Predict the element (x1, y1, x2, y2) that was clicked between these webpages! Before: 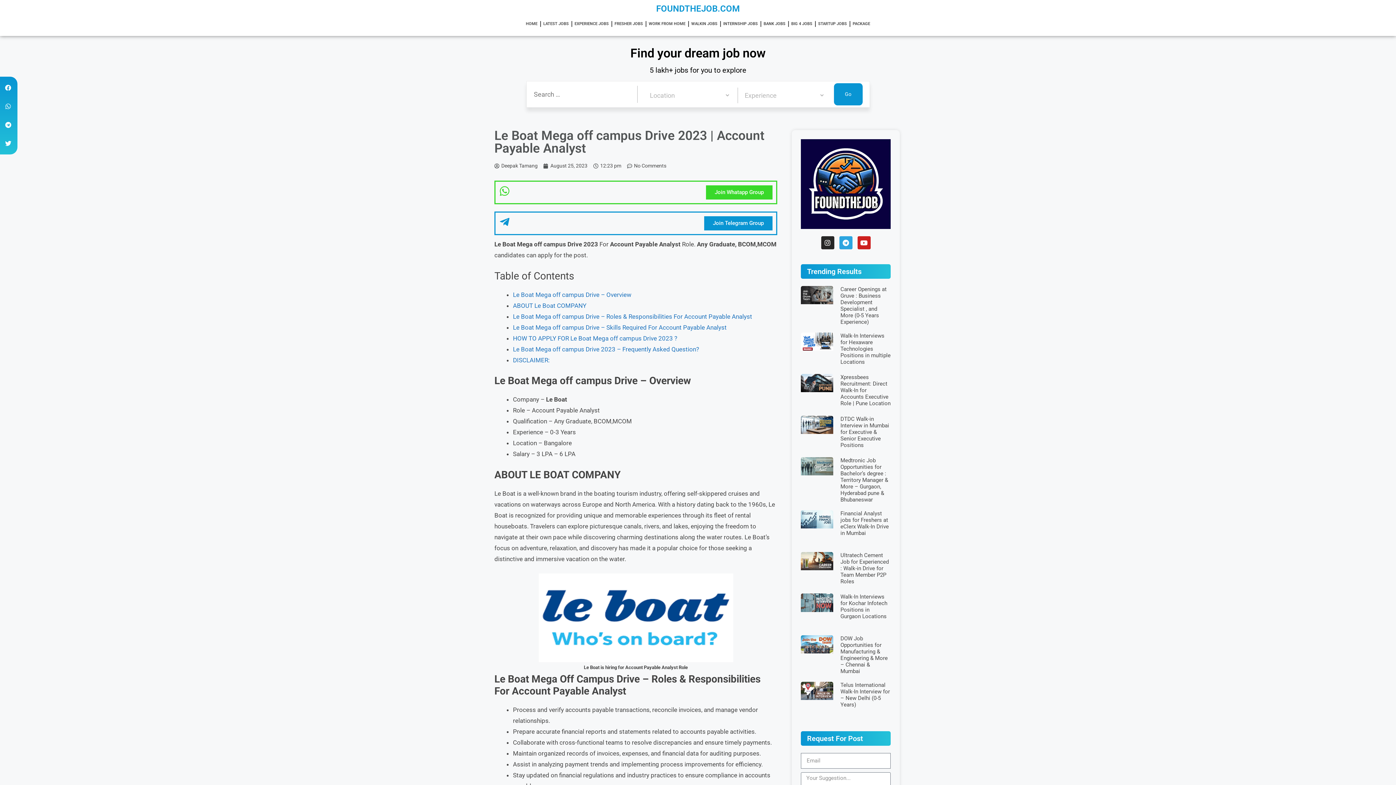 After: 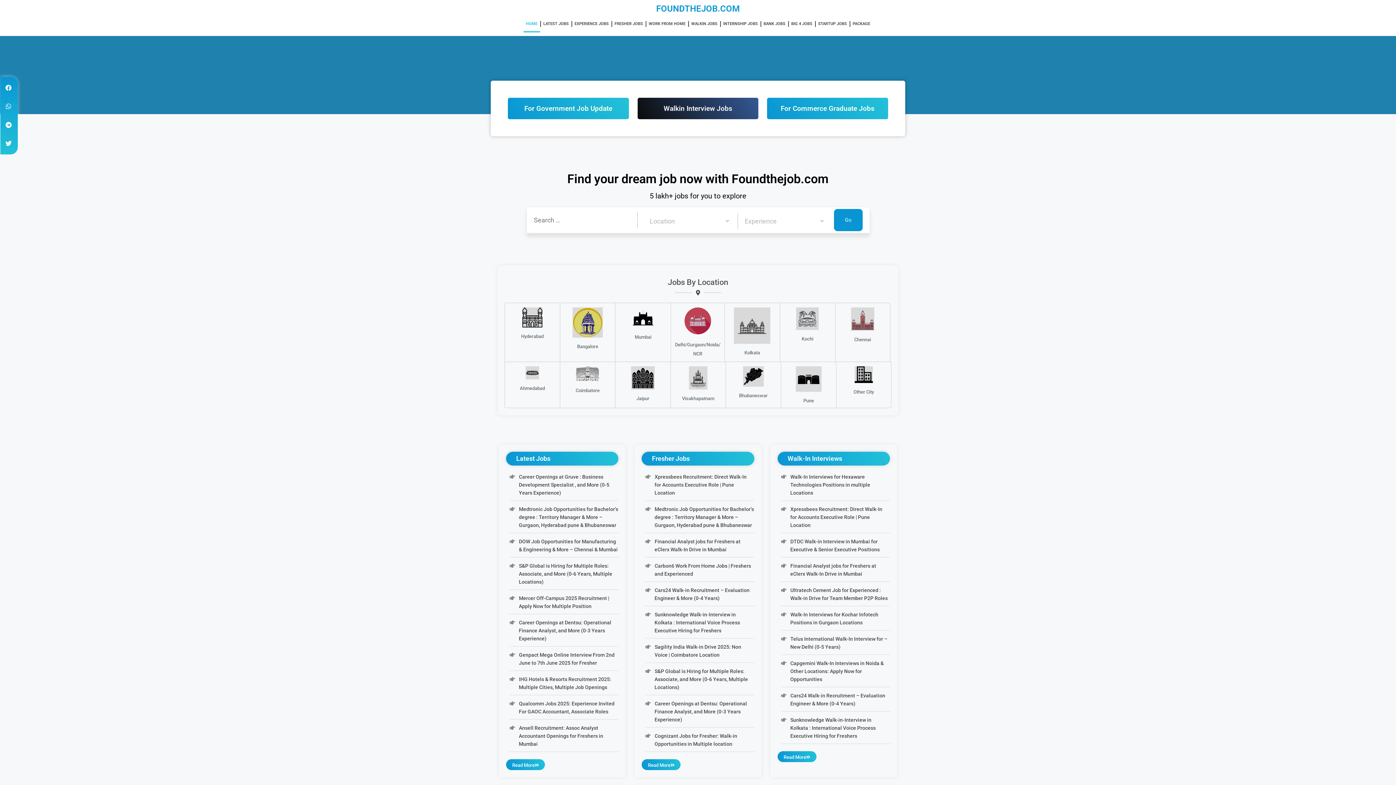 Action: bbox: (656, 3, 740, 13) label: FOUNDTHEJOB.COM